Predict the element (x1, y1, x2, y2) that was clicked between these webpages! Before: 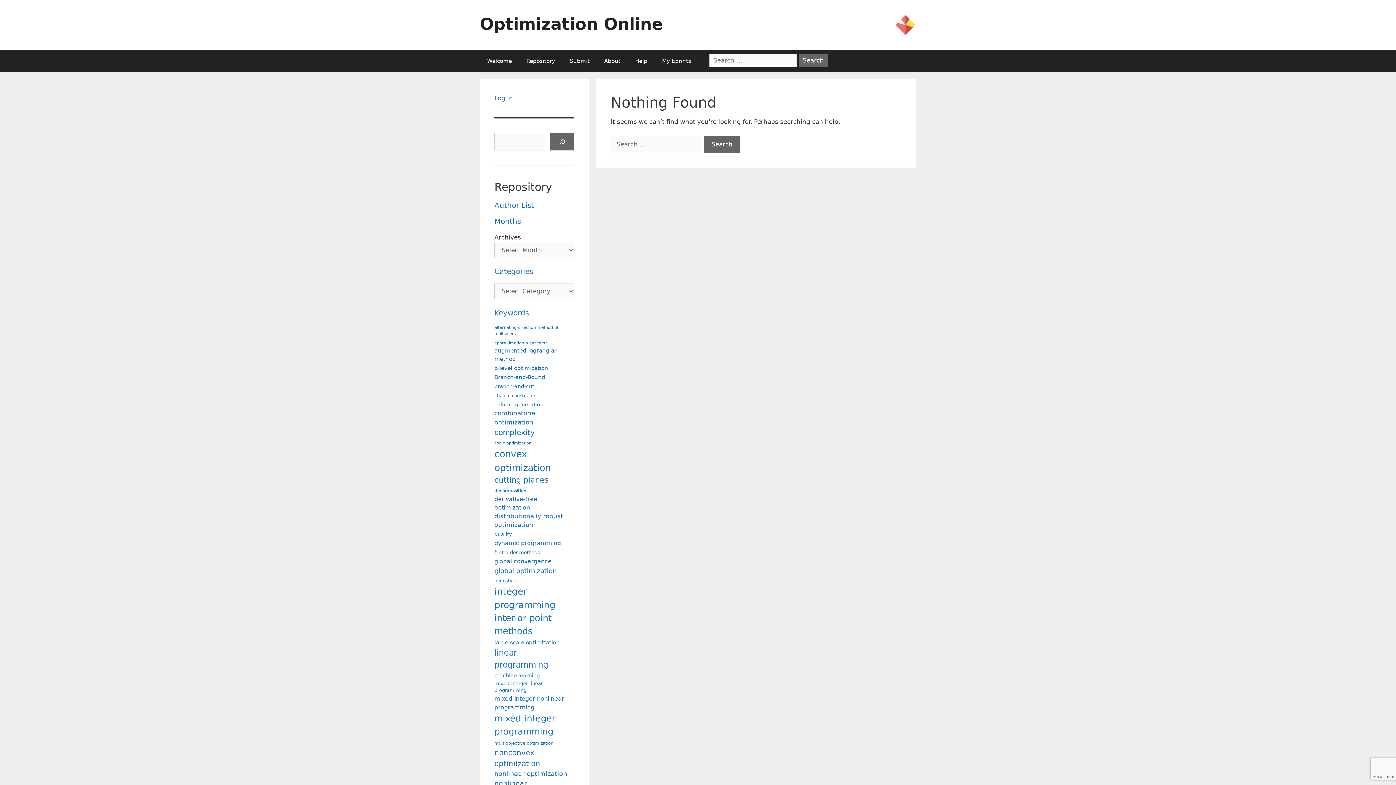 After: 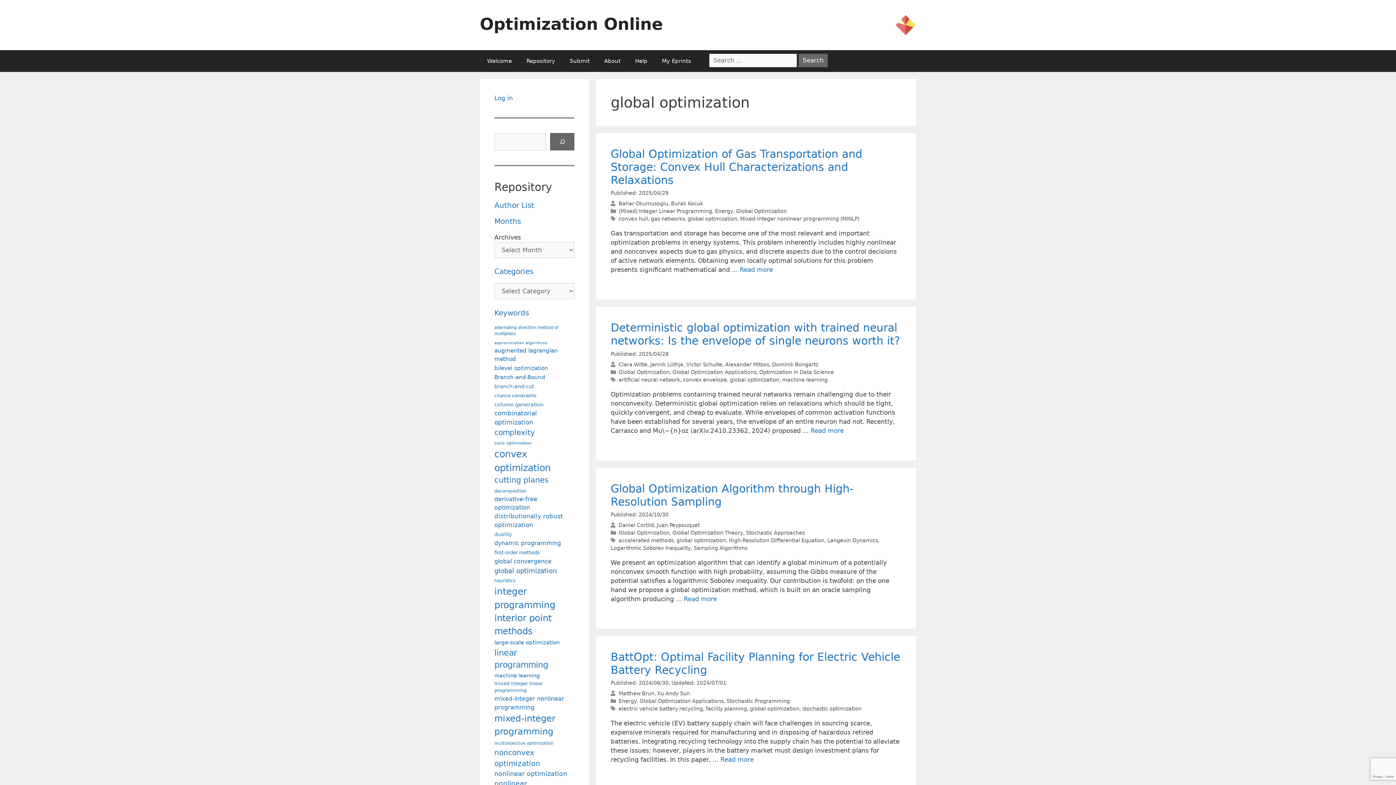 Action: label: global optimization (159 items) bbox: (494, 566, 556, 575)